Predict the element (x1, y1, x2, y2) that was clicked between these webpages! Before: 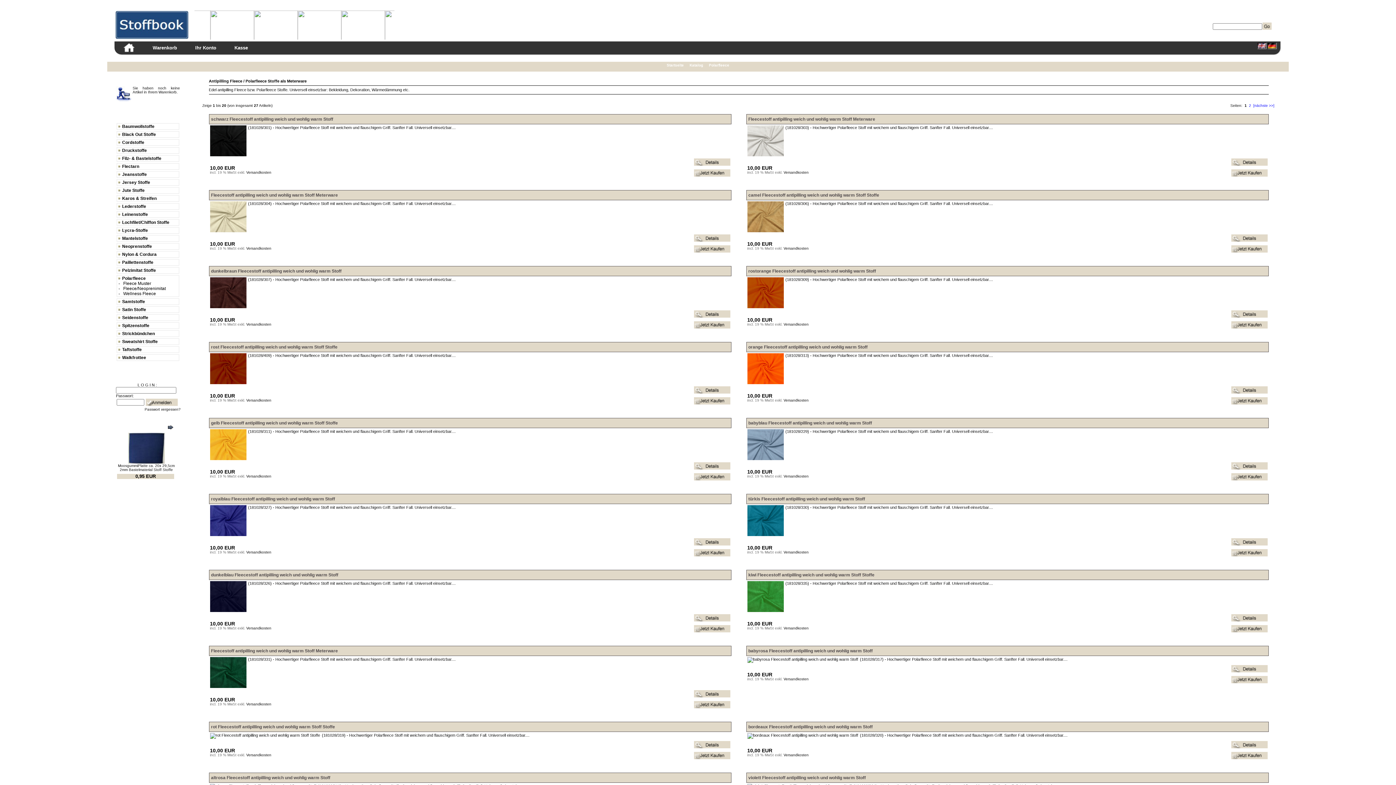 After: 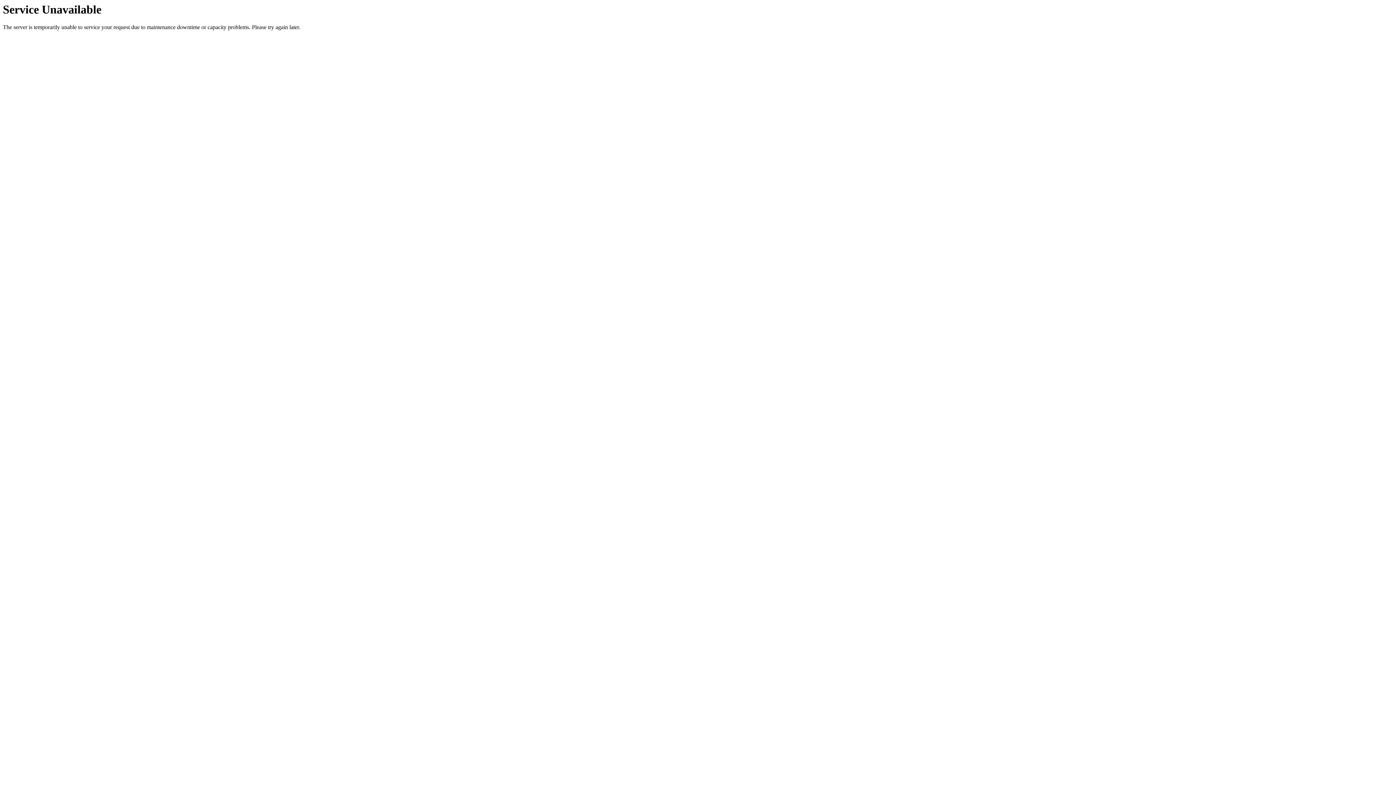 Action: bbox: (210, 380, 246, 385)